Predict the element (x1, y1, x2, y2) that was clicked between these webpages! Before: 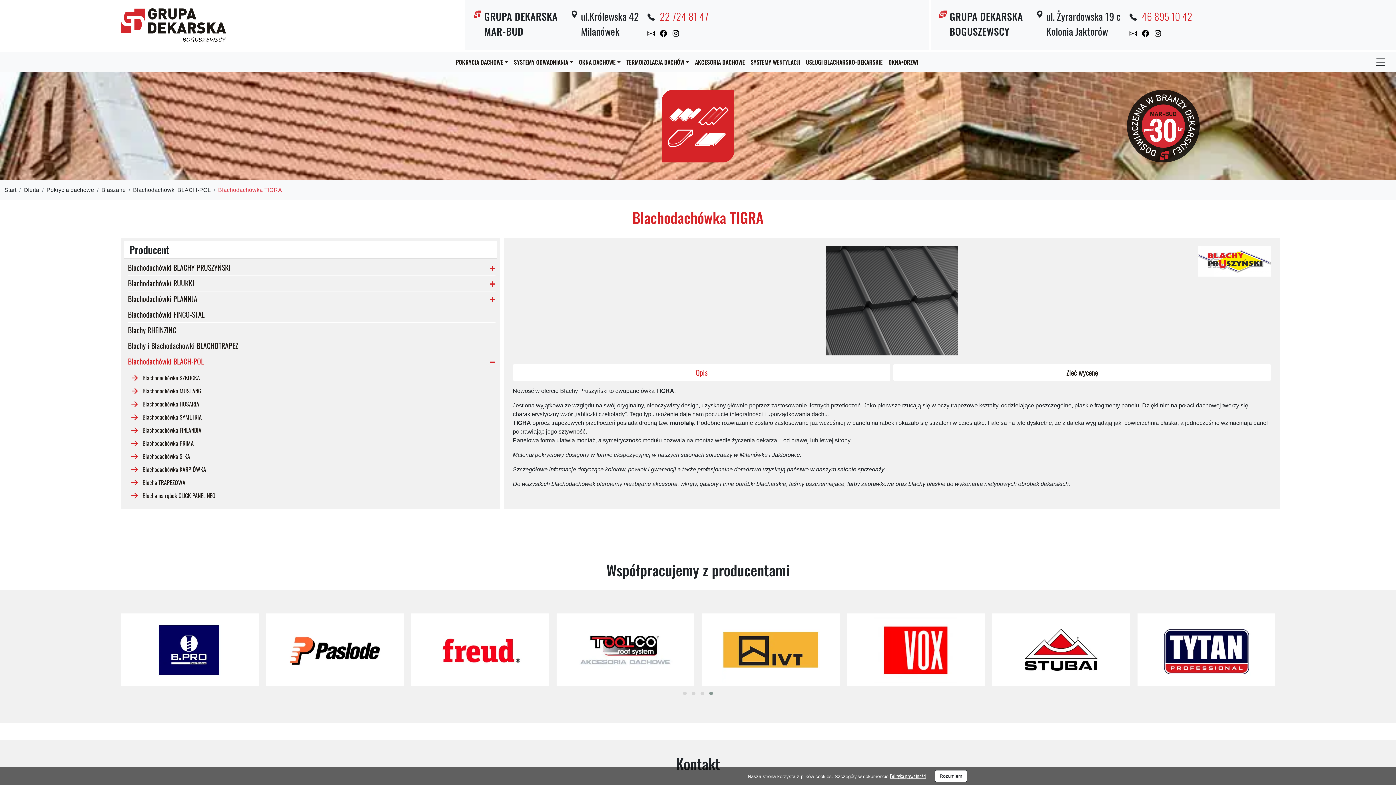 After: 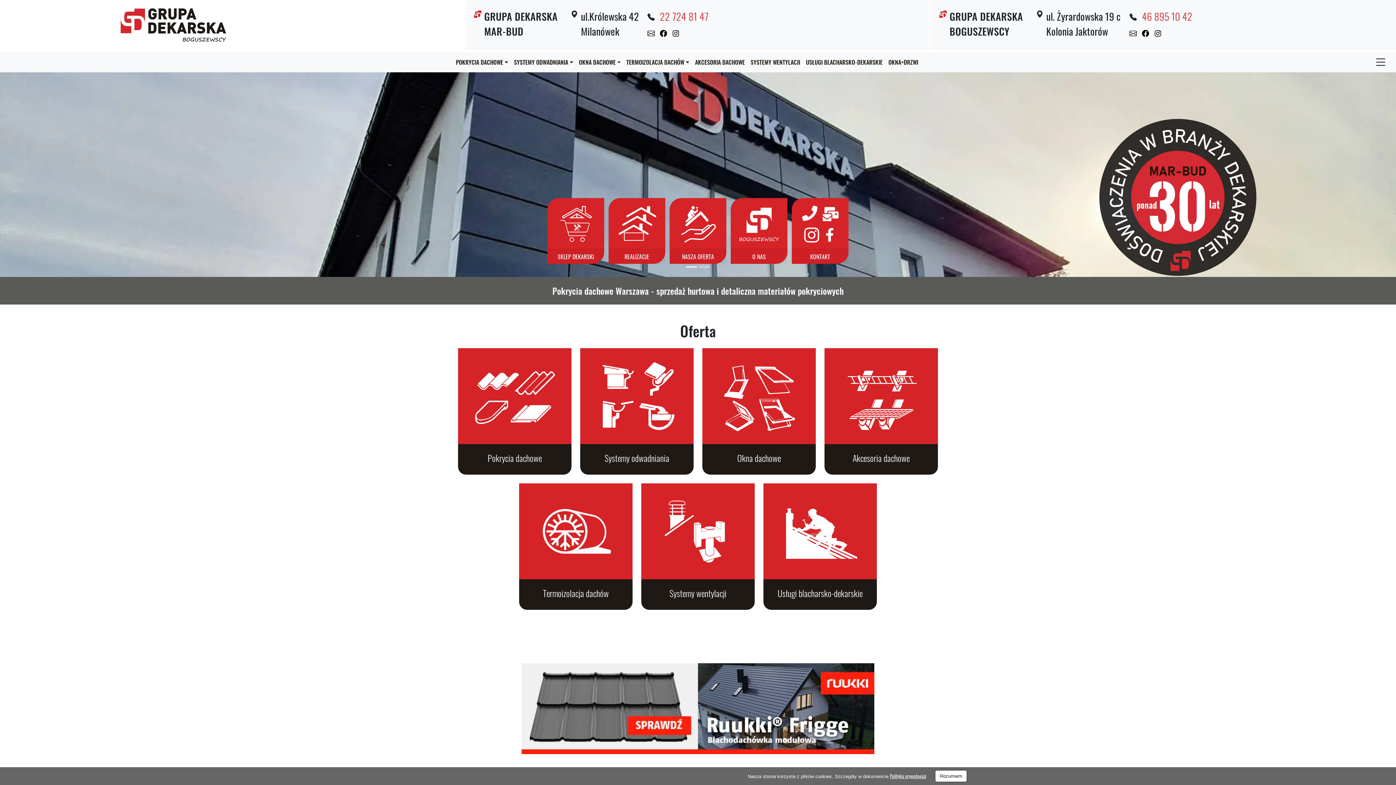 Action: bbox: (120, 15, 226, 30)